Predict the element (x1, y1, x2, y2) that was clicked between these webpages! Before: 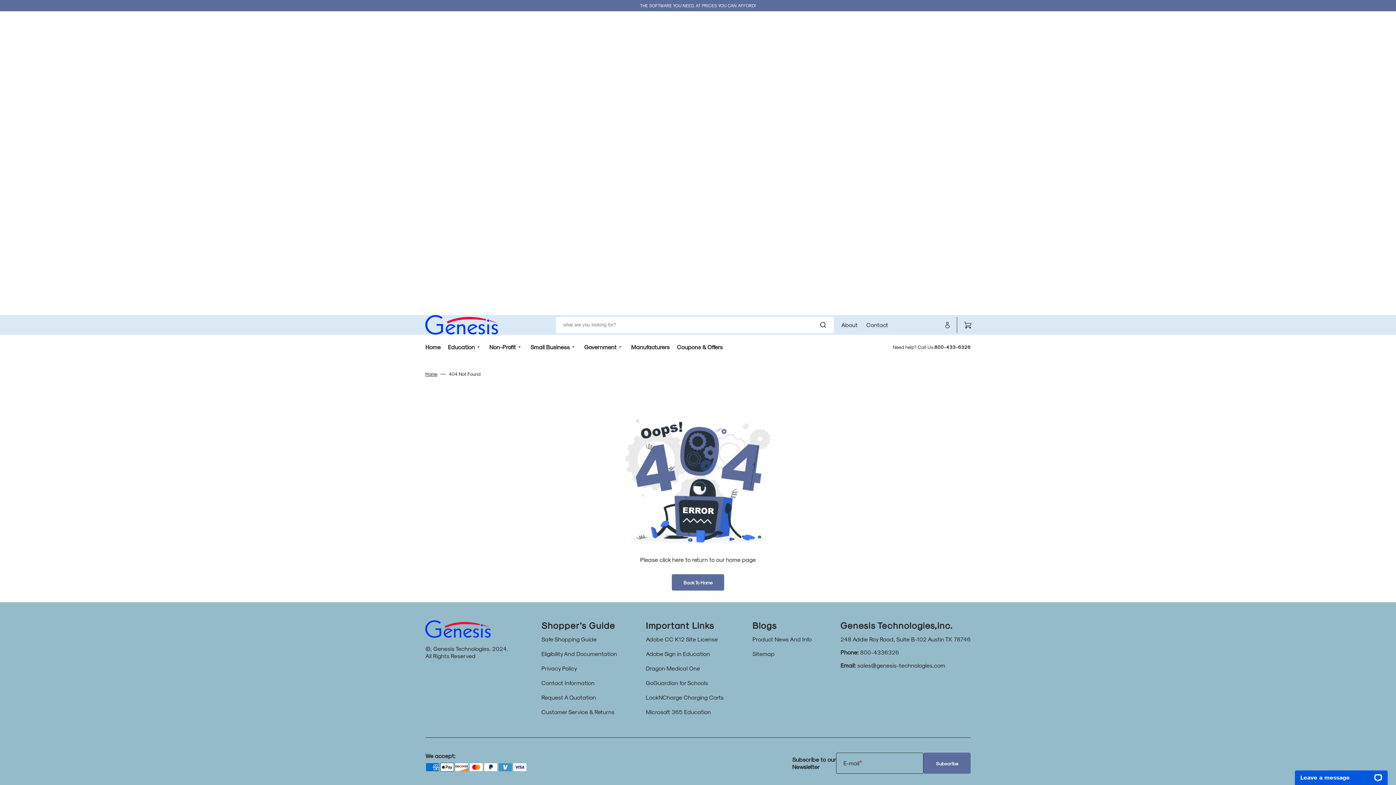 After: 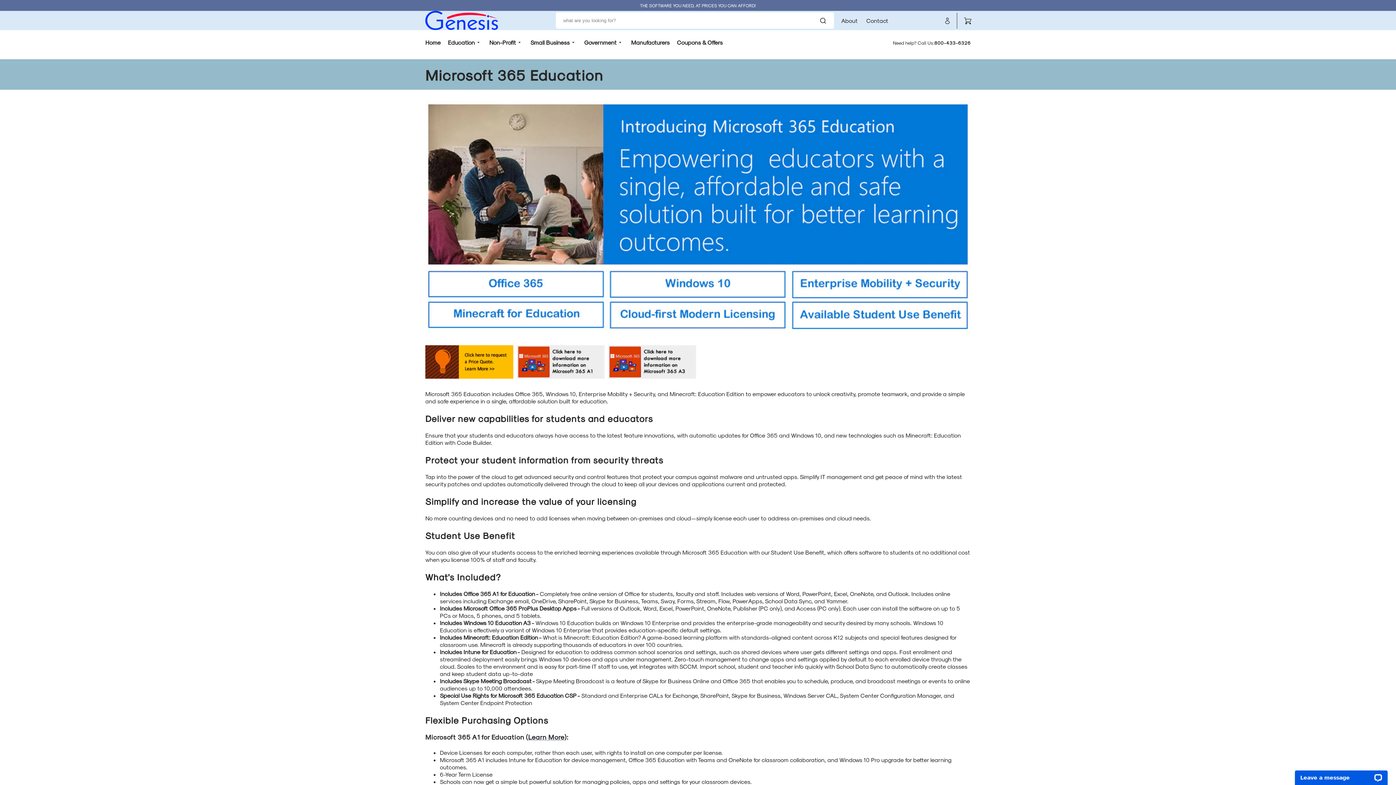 Action: label: Microsoft 365 Education bbox: (646, 705, 711, 719)